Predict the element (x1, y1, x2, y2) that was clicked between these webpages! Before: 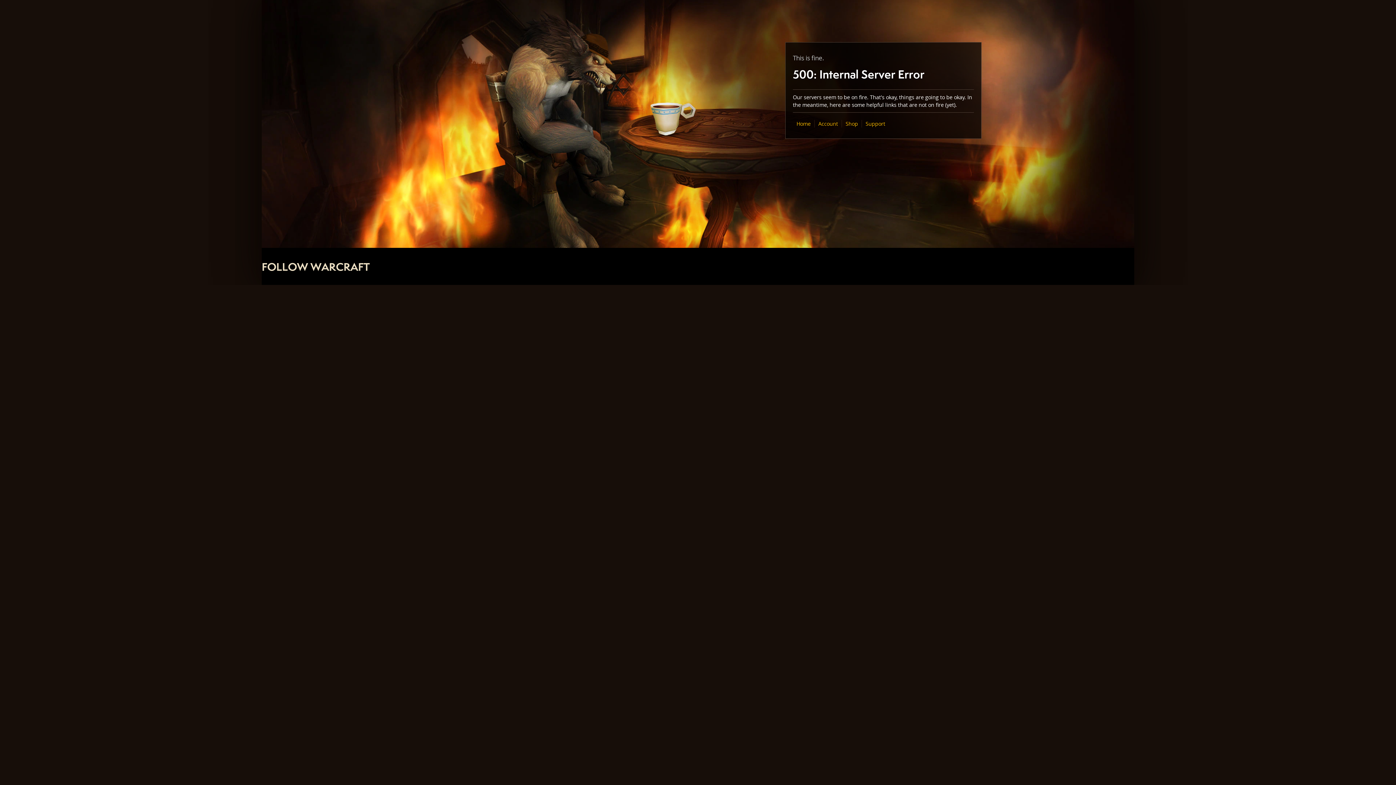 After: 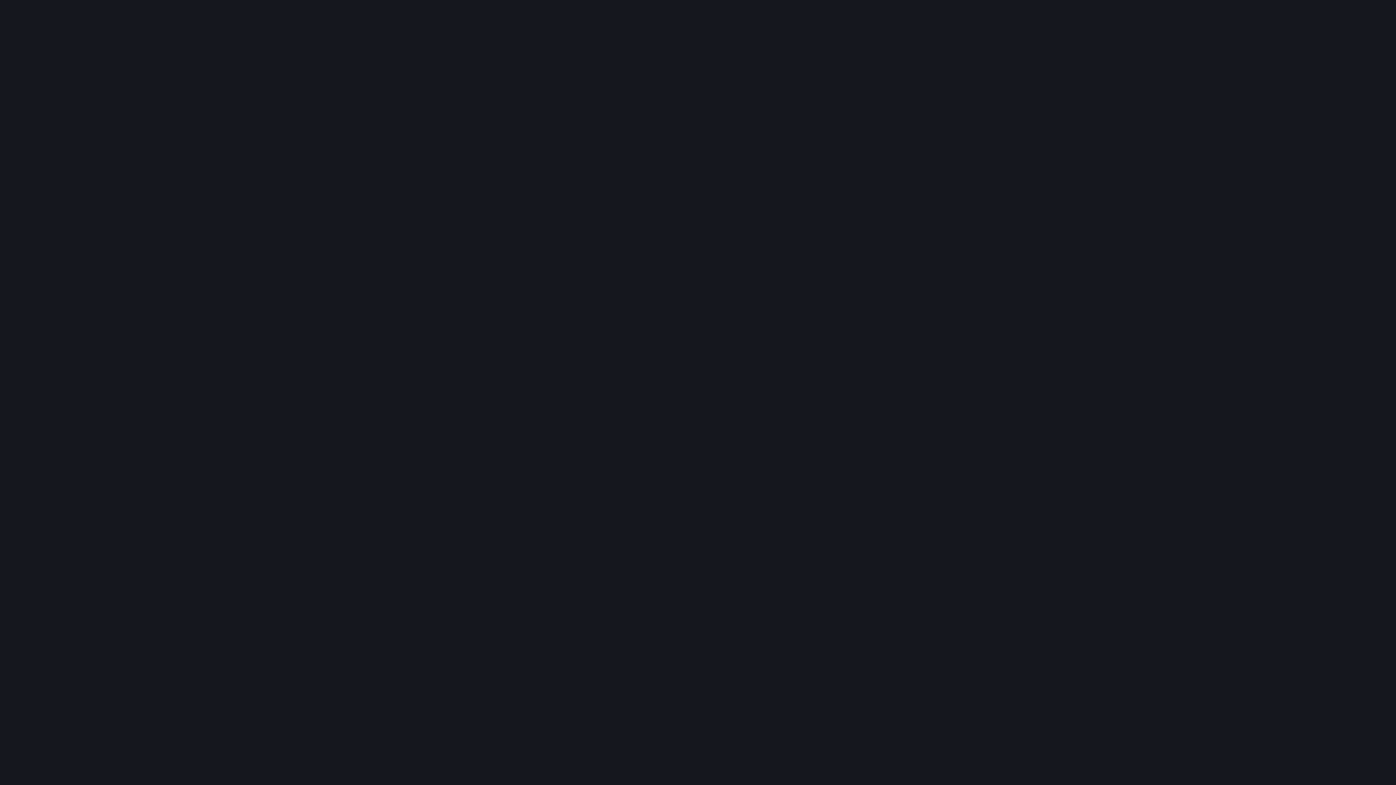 Action: bbox: (845, 120, 858, 127) label: Shop